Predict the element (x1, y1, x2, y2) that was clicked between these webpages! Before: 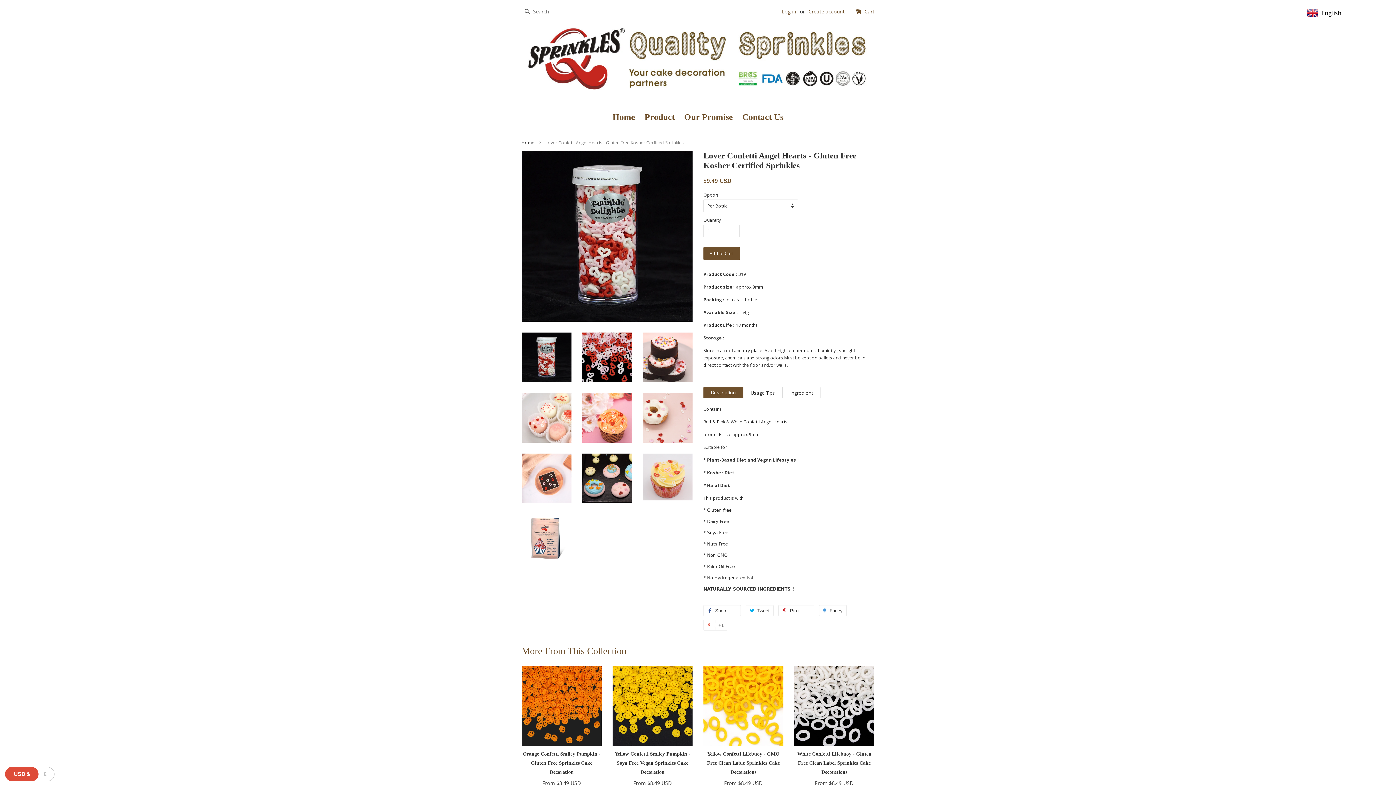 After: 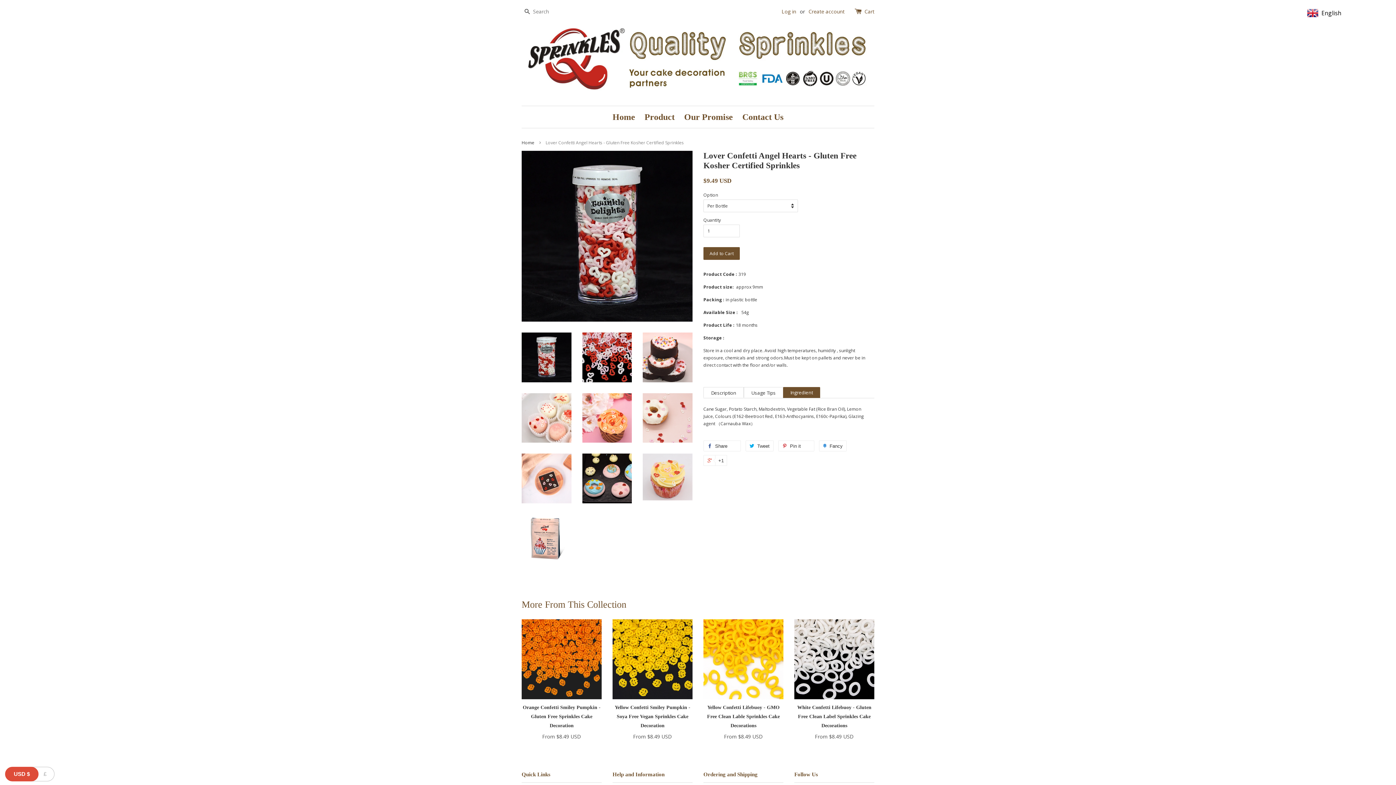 Action: bbox: (782, 387, 820, 397) label: Ingredient